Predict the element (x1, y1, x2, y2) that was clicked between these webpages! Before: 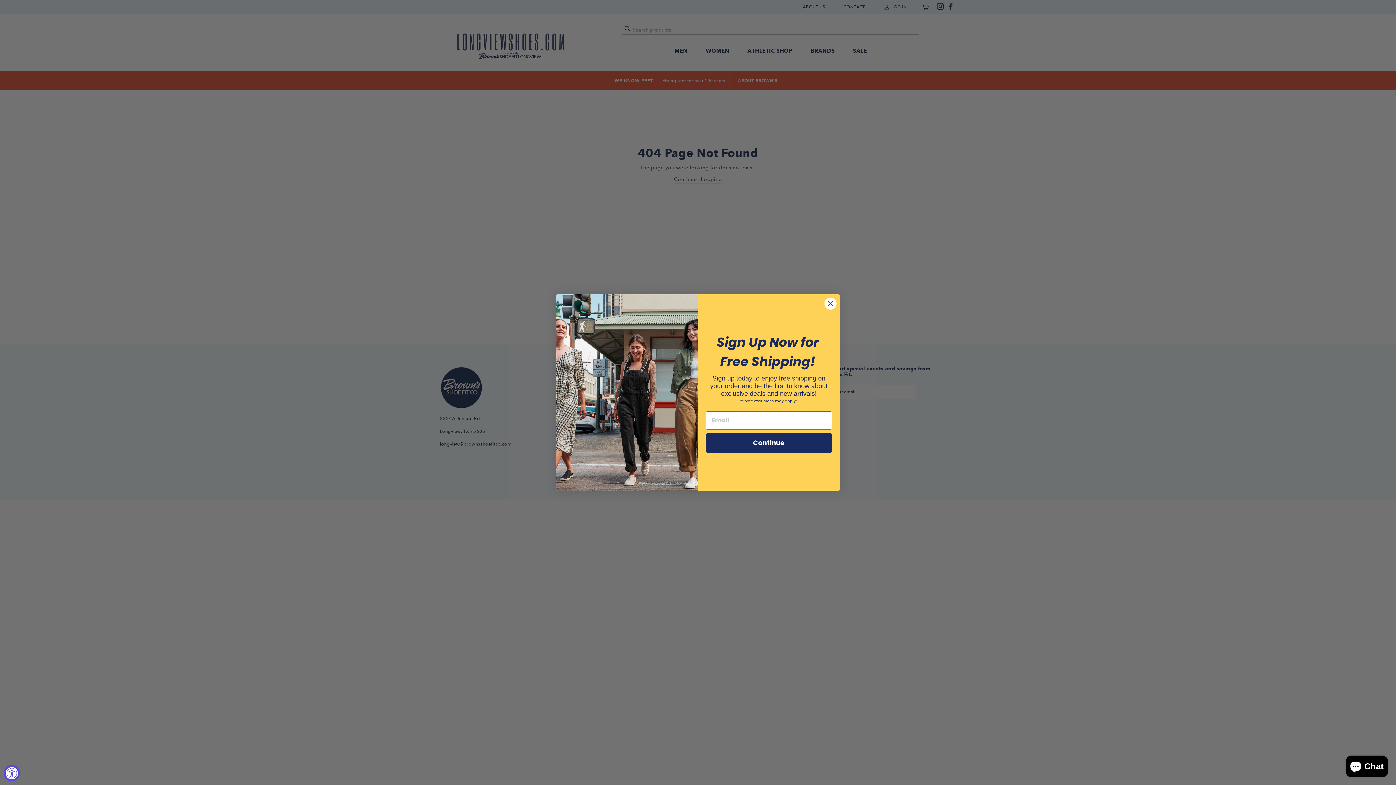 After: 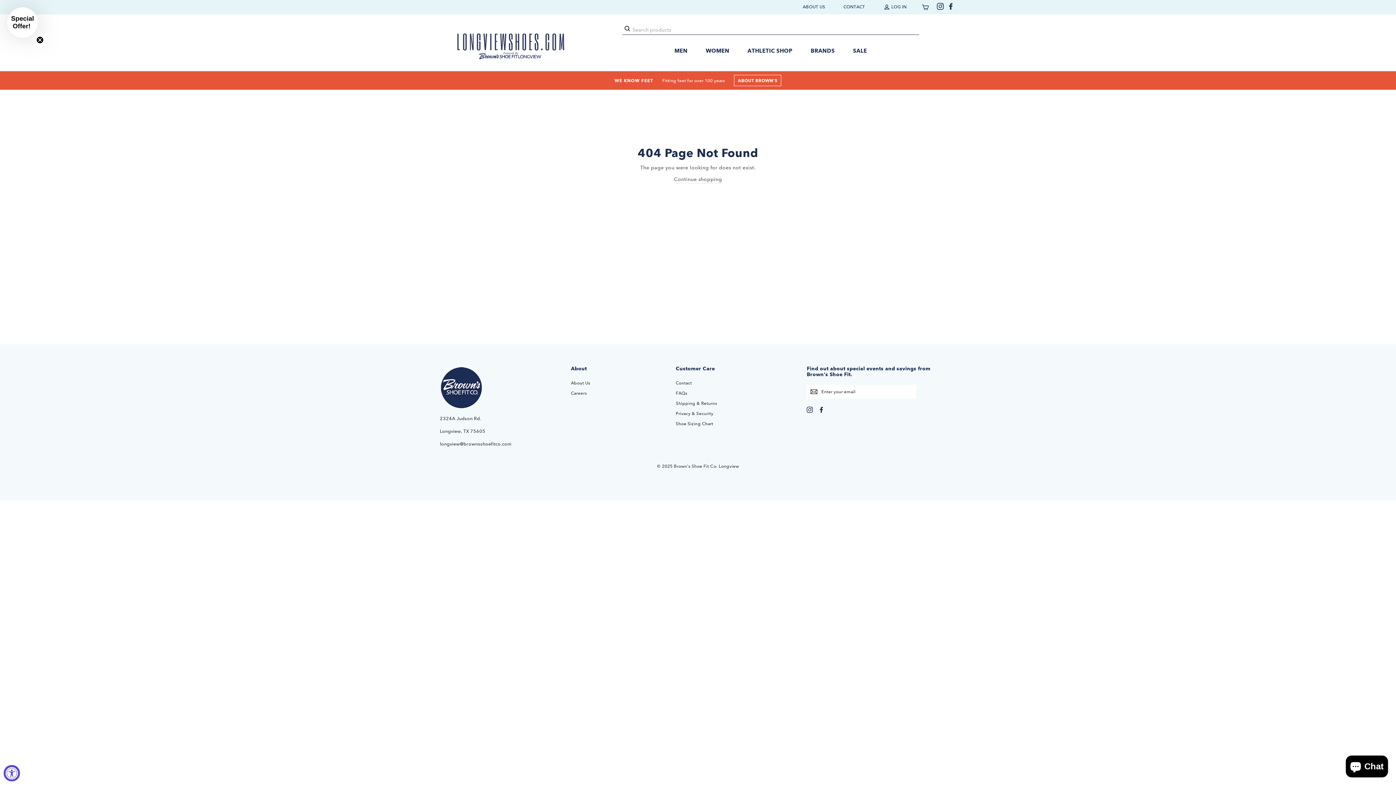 Action: bbox: (824, 297, 837, 310) label: Close dialog